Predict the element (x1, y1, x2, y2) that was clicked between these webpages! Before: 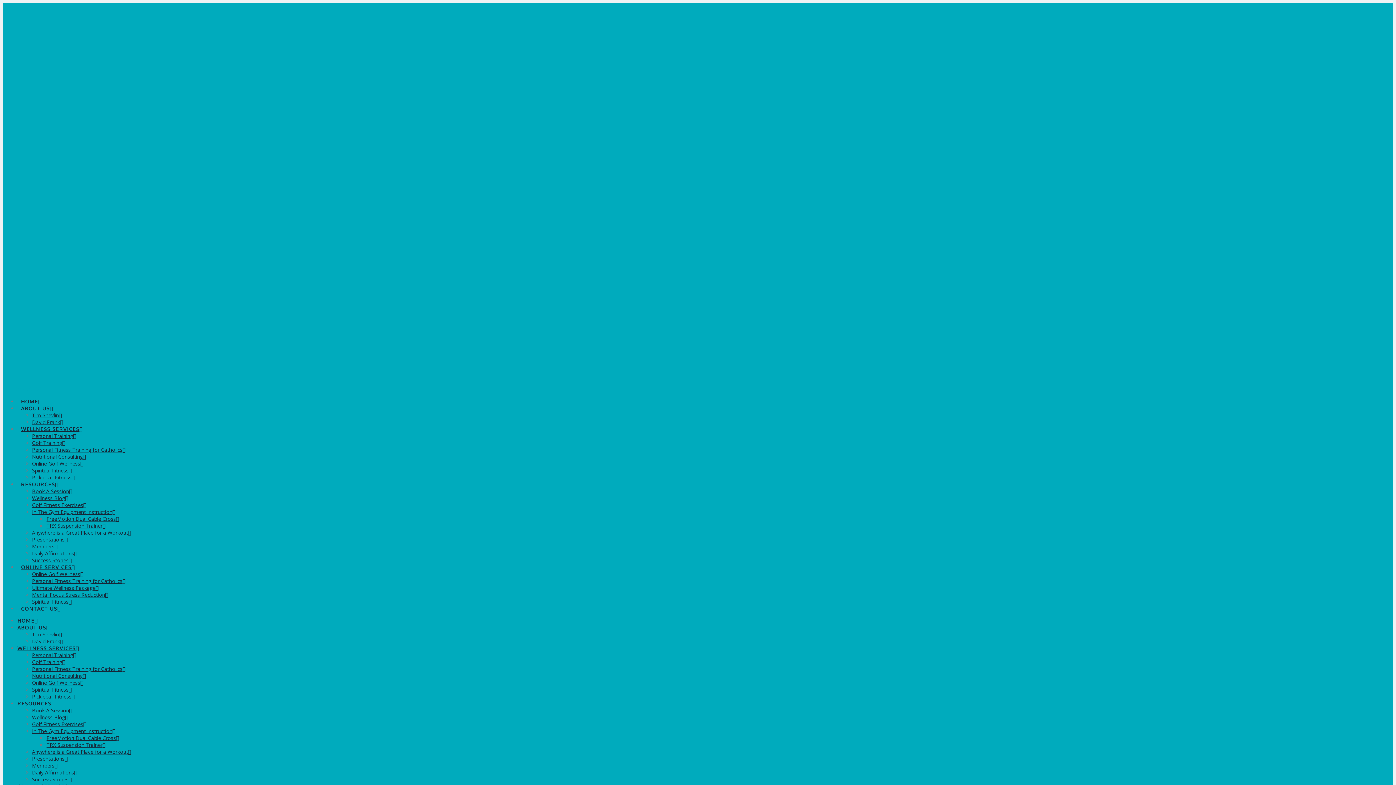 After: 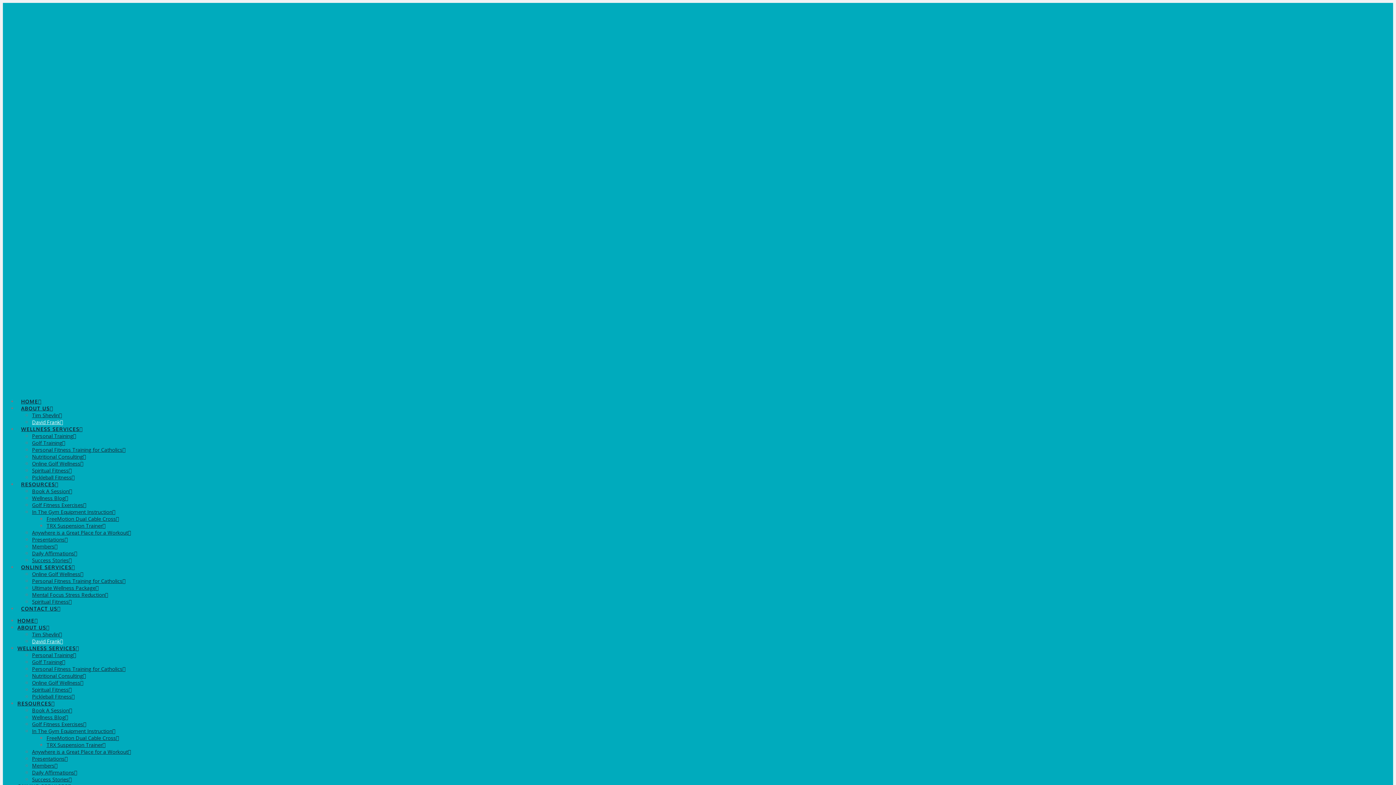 Action: bbox: (32, 638, 62, 645) label: David Frank